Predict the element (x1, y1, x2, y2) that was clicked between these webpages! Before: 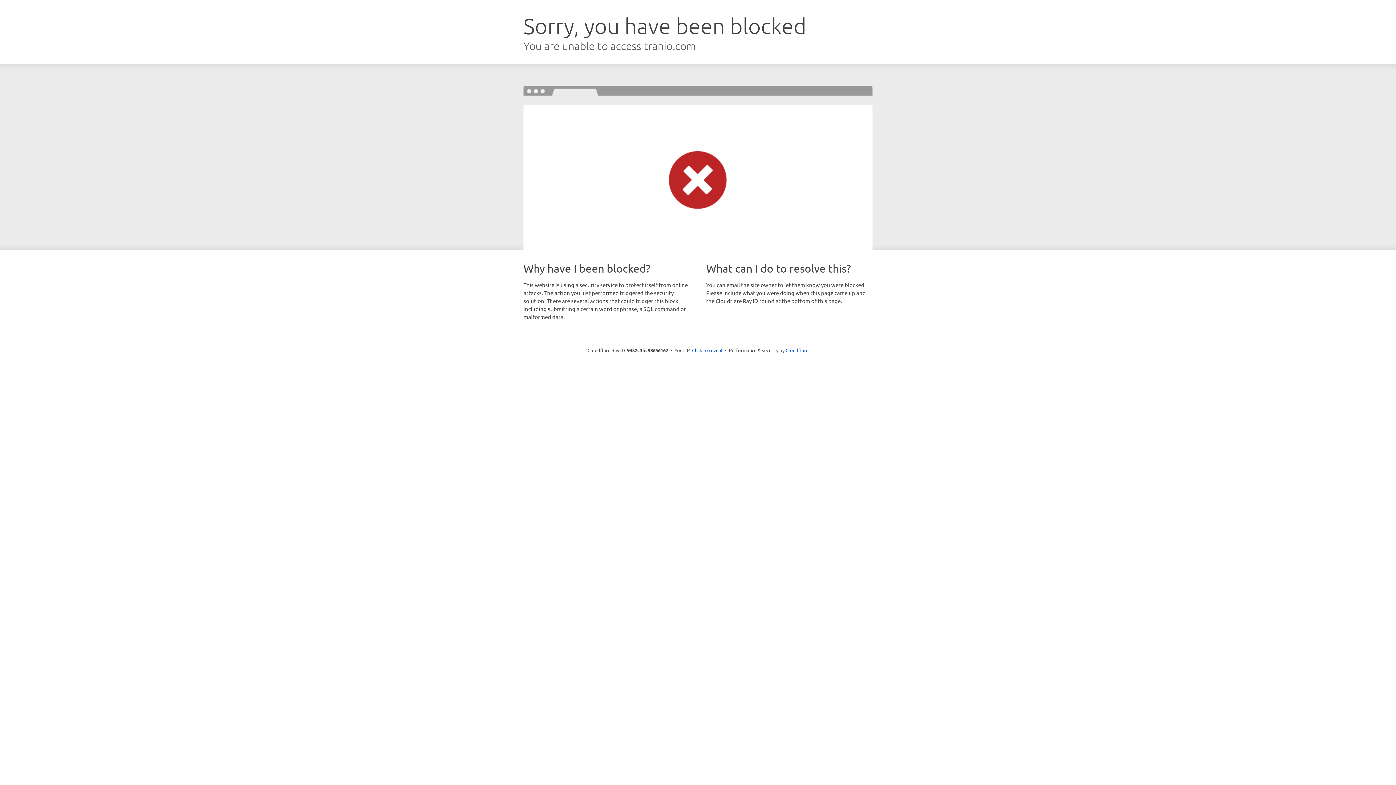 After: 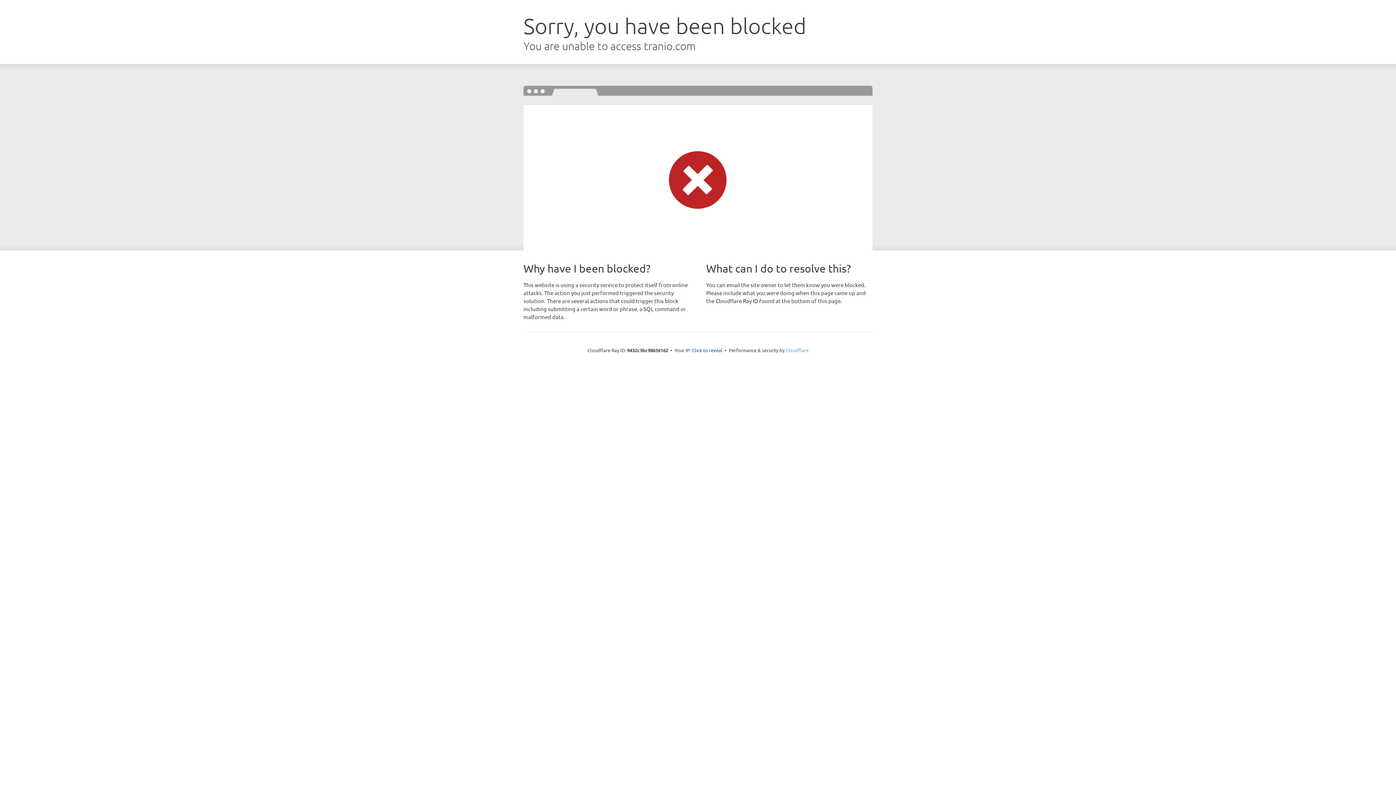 Action: bbox: (785, 347, 808, 353) label: Cloudflare